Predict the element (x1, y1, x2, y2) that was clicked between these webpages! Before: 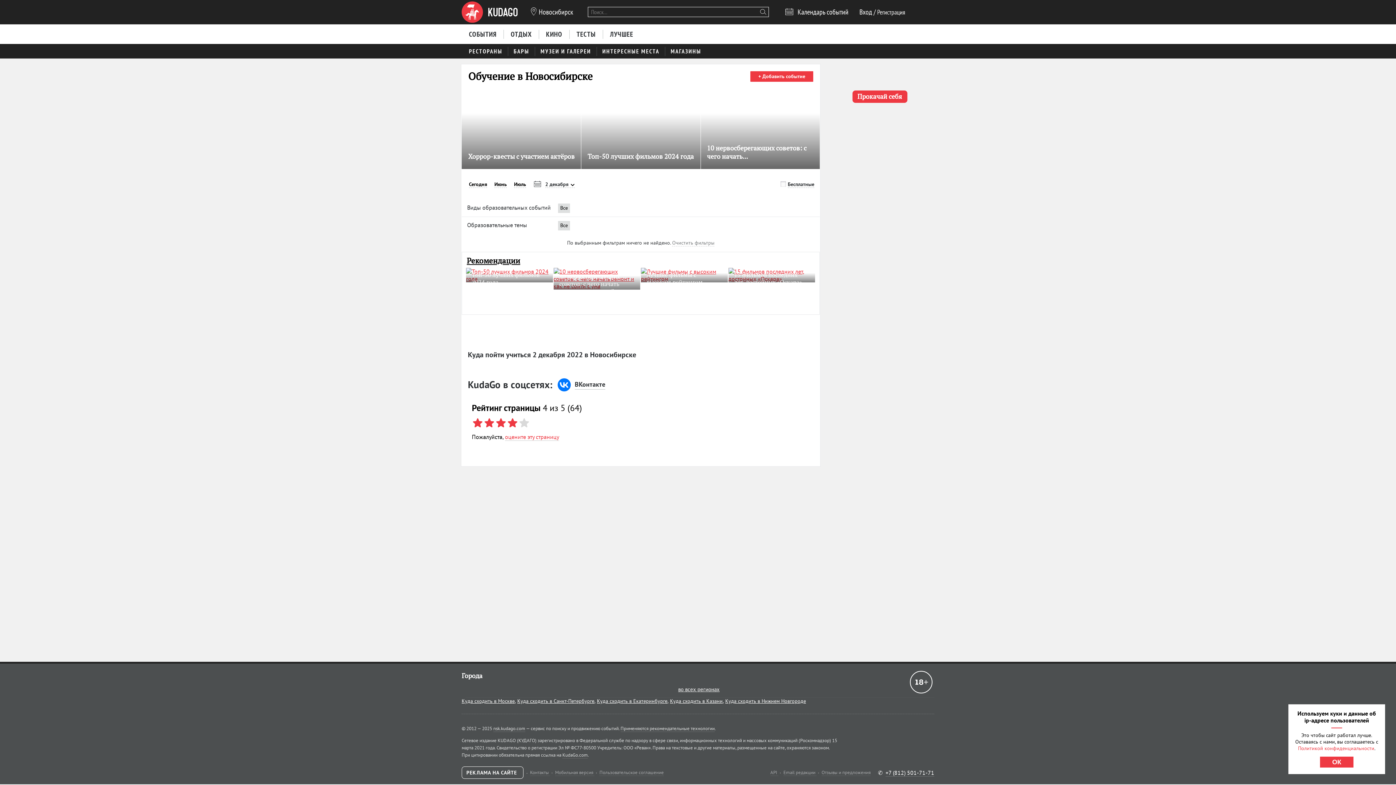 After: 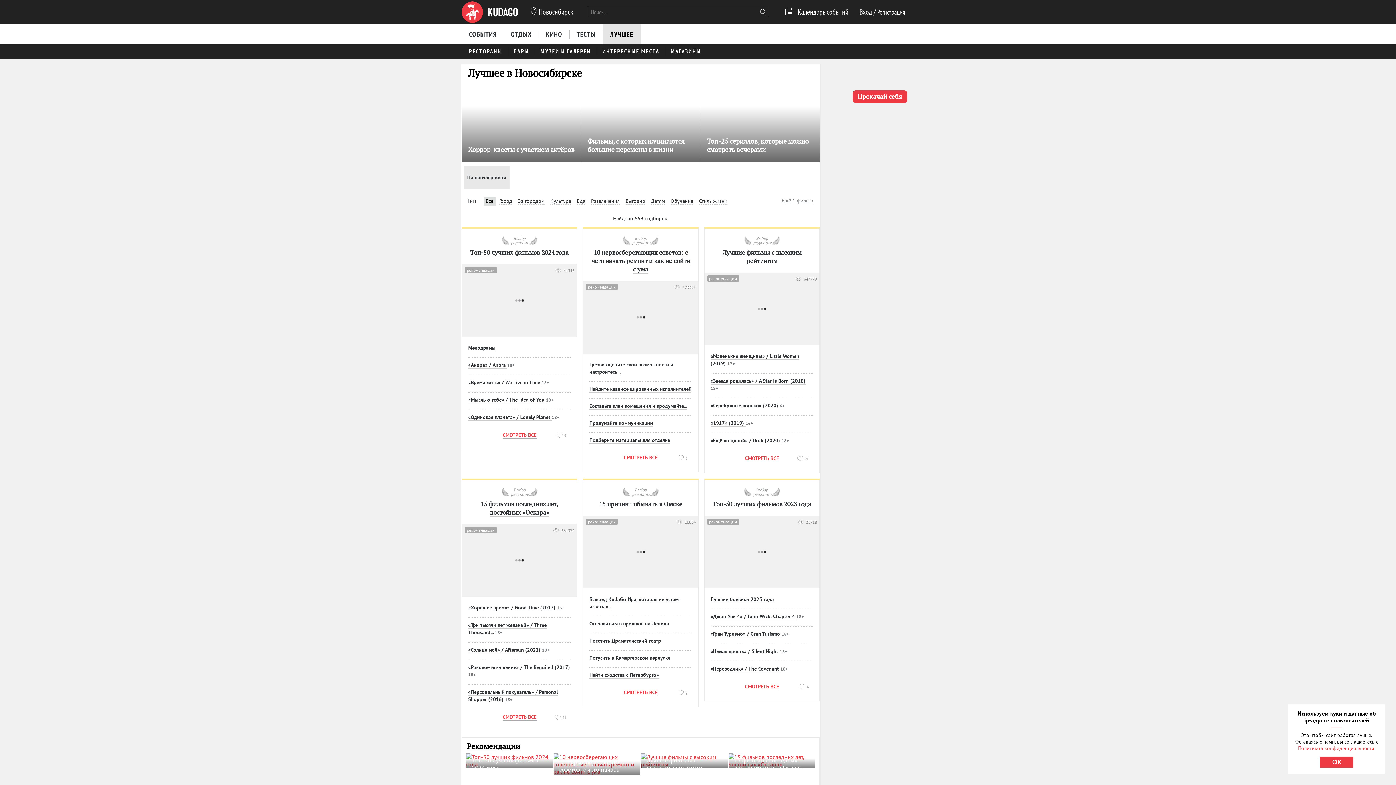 Action: label: Рекомендации bbox: (466, 255, 520, 265)